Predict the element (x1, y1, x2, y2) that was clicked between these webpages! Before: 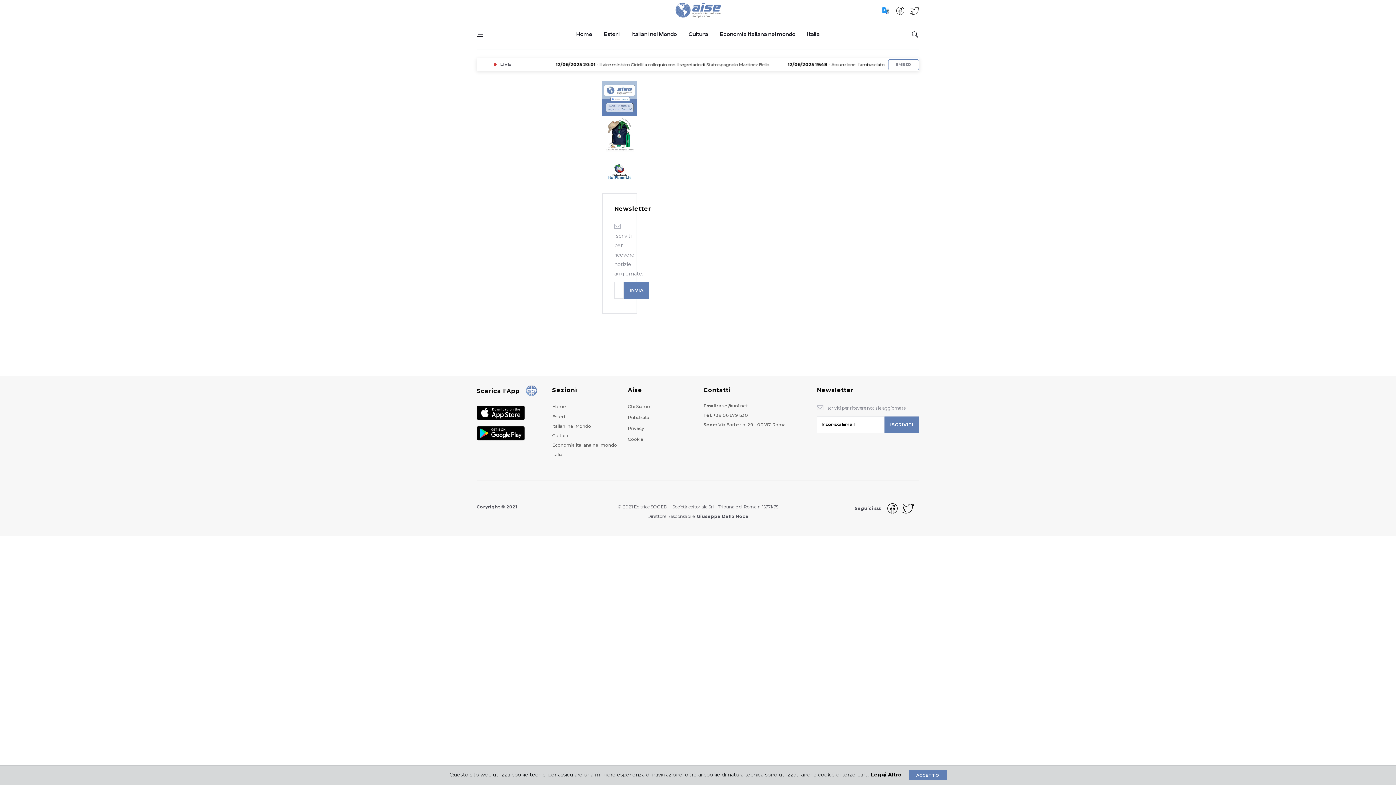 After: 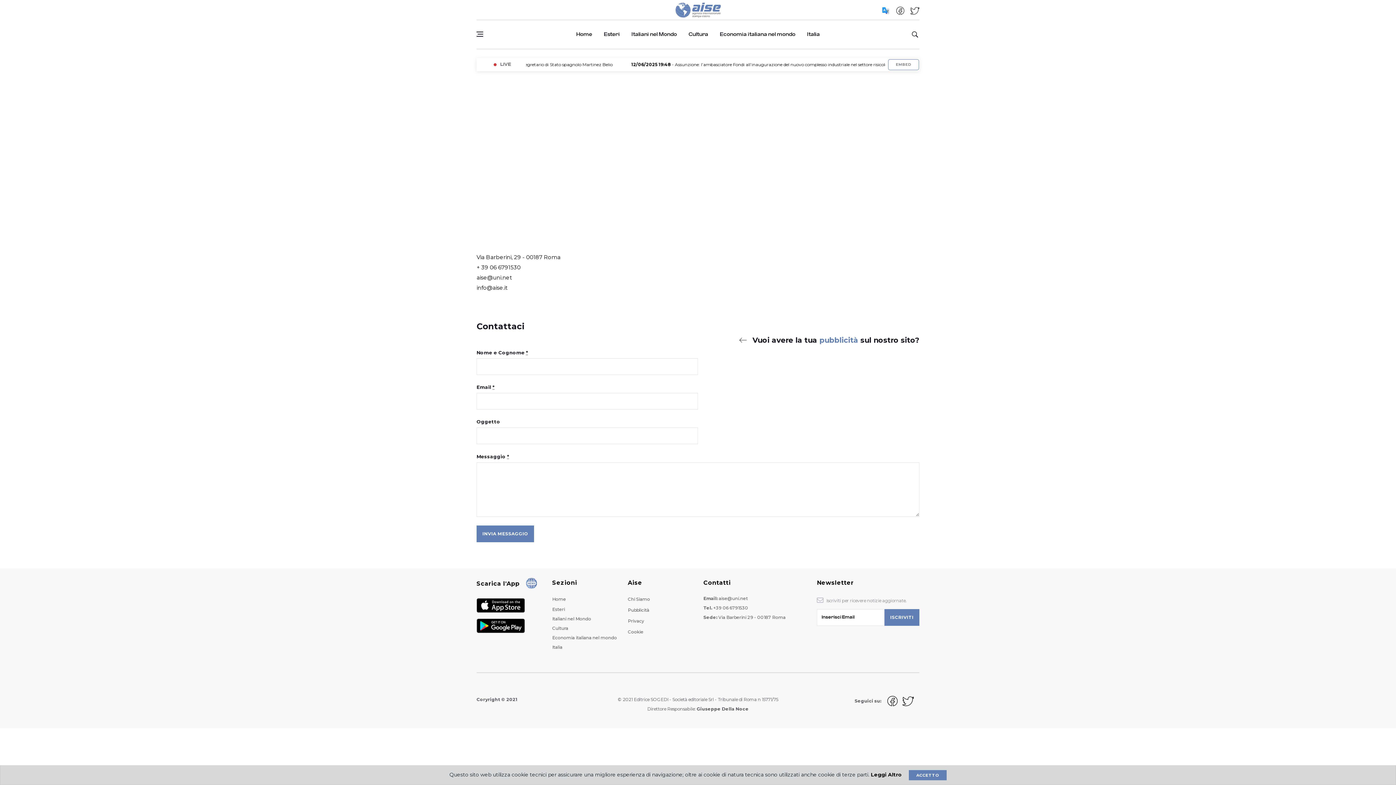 Action: bbox: (628, 414, 649, 420) label: Pubblicità